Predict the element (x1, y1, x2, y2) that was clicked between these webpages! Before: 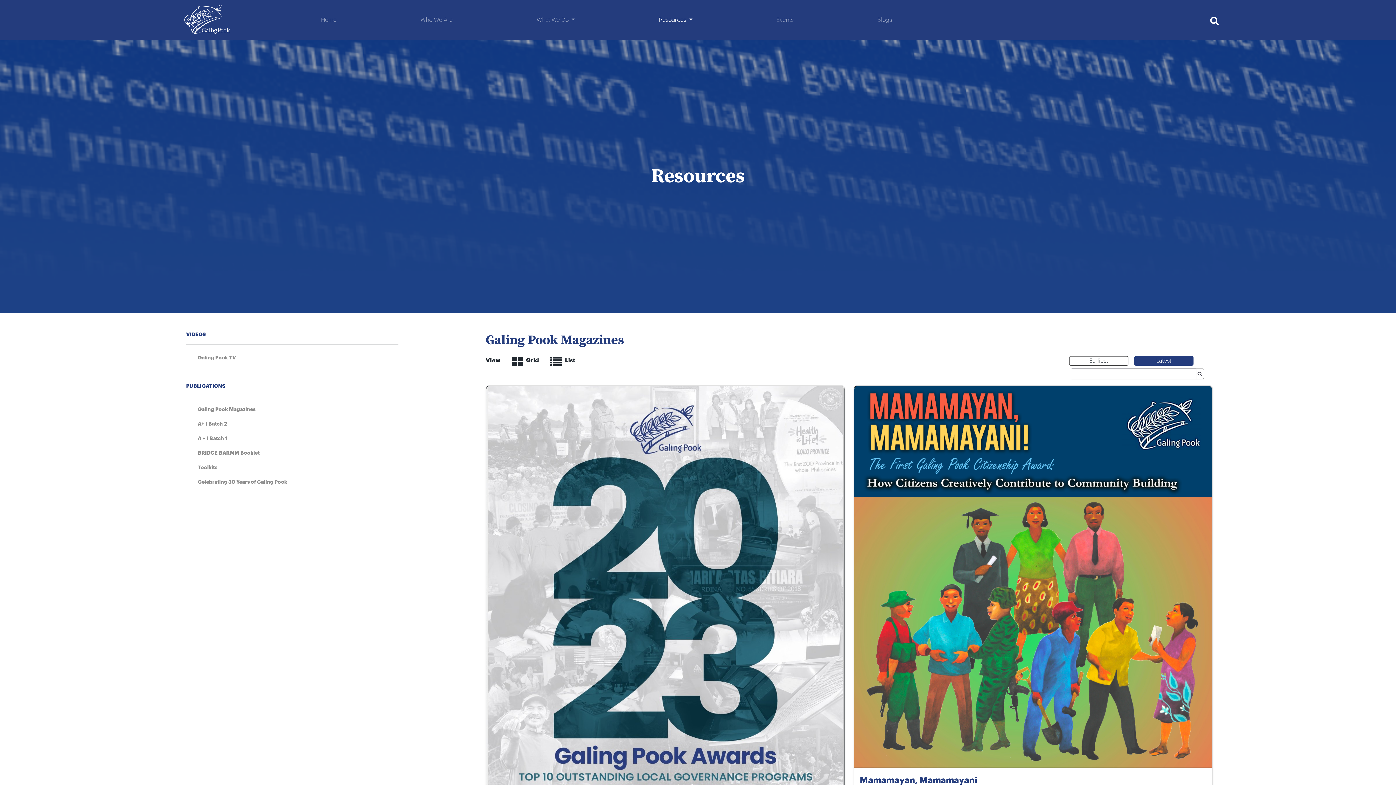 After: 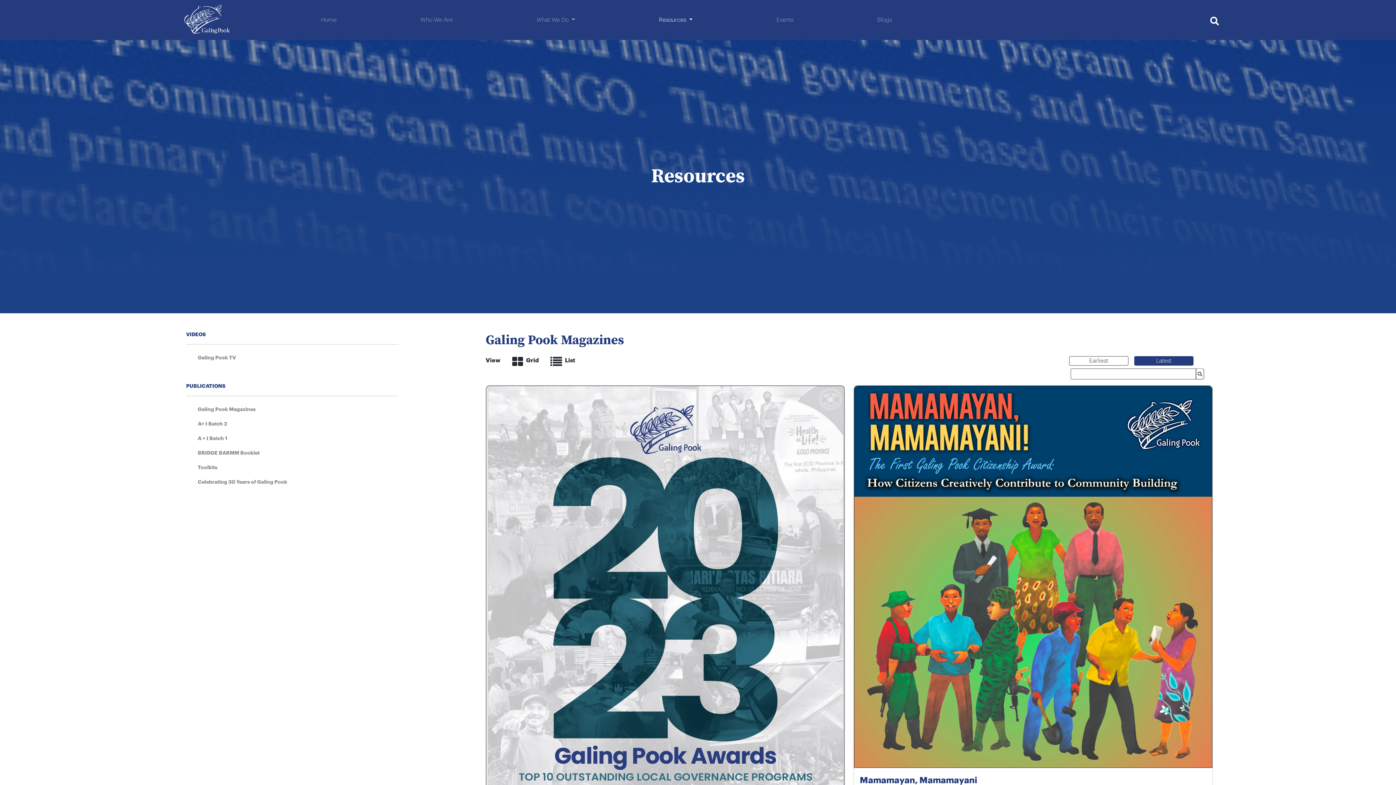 Action: label: Latest bbox: (1134, 356, 1193, 365)